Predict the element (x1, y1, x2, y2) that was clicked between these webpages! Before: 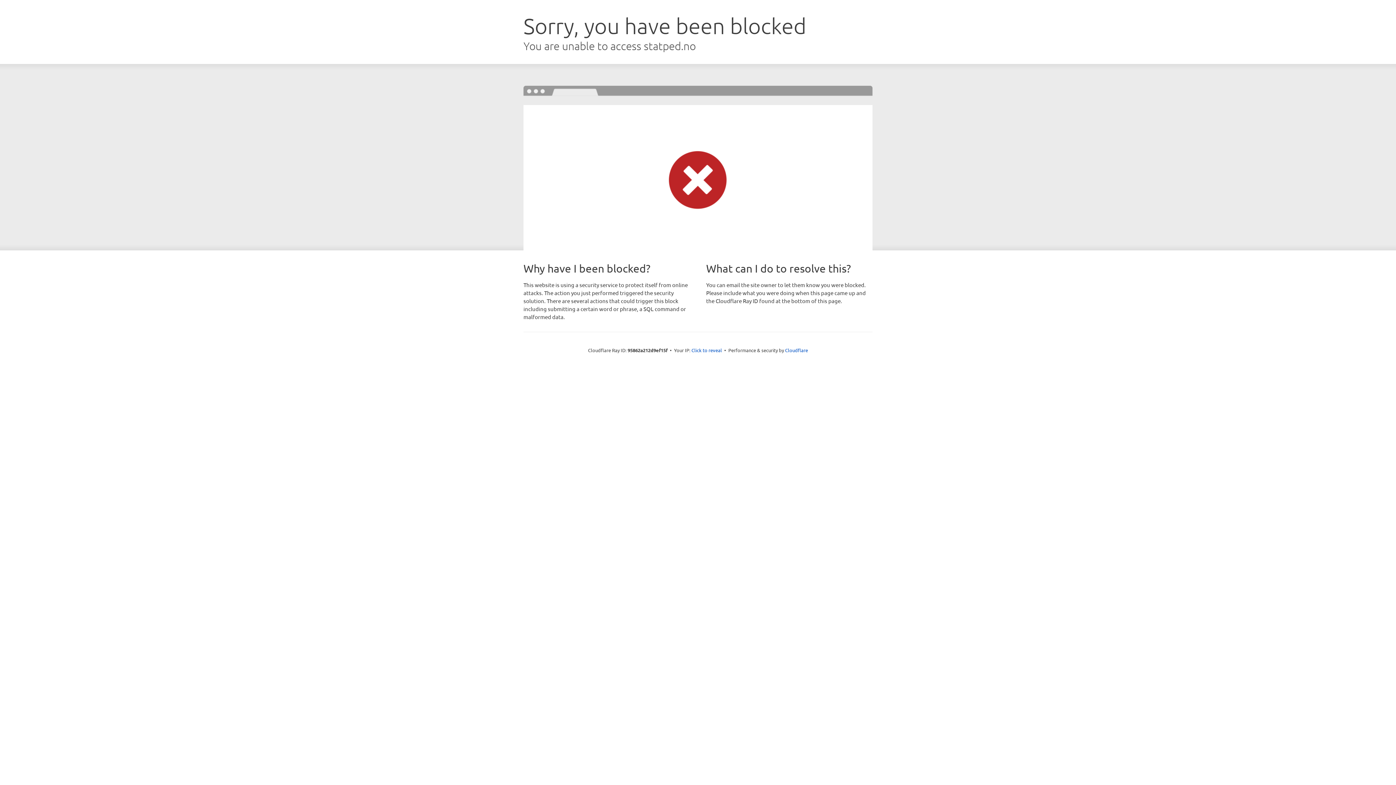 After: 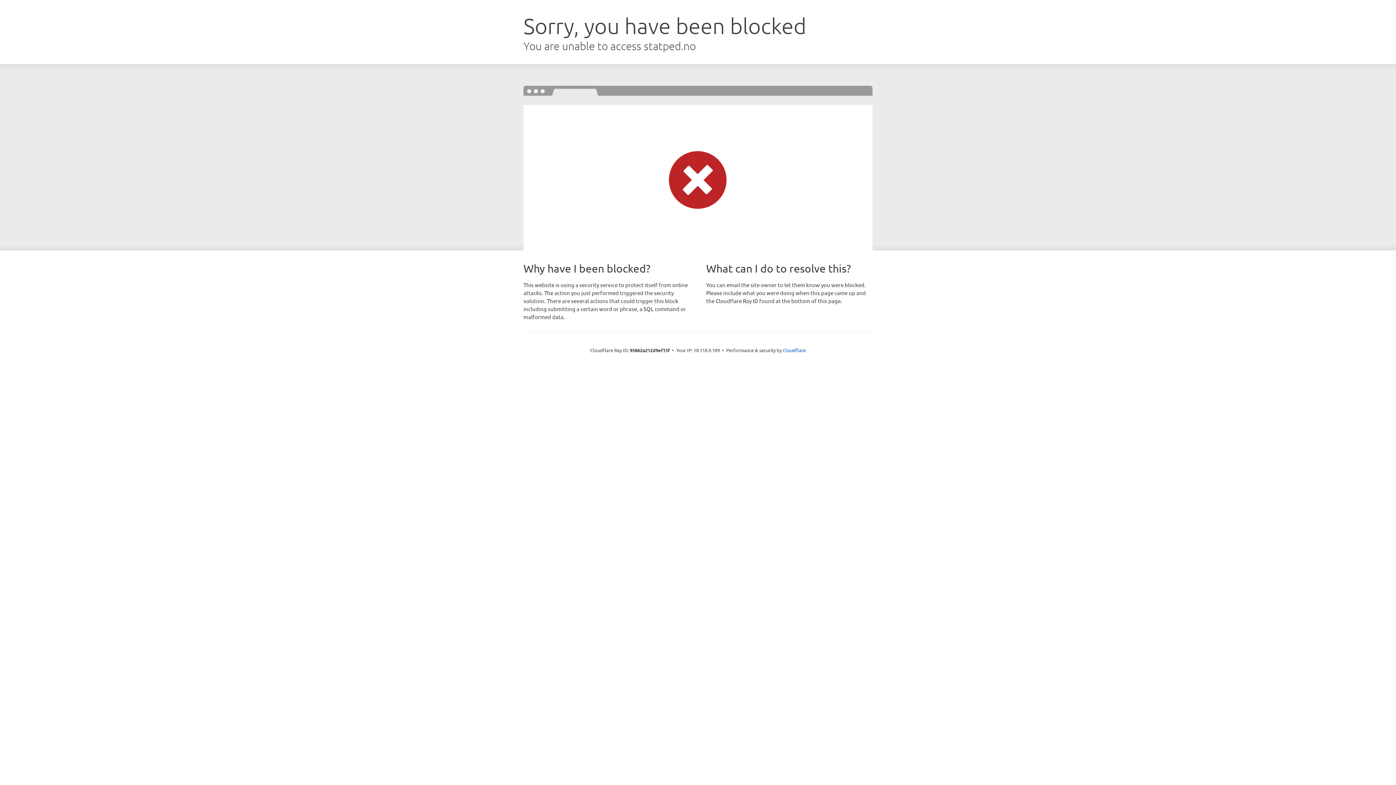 Action: label: Click to reveal bbox: (691, 346, 722, 353)